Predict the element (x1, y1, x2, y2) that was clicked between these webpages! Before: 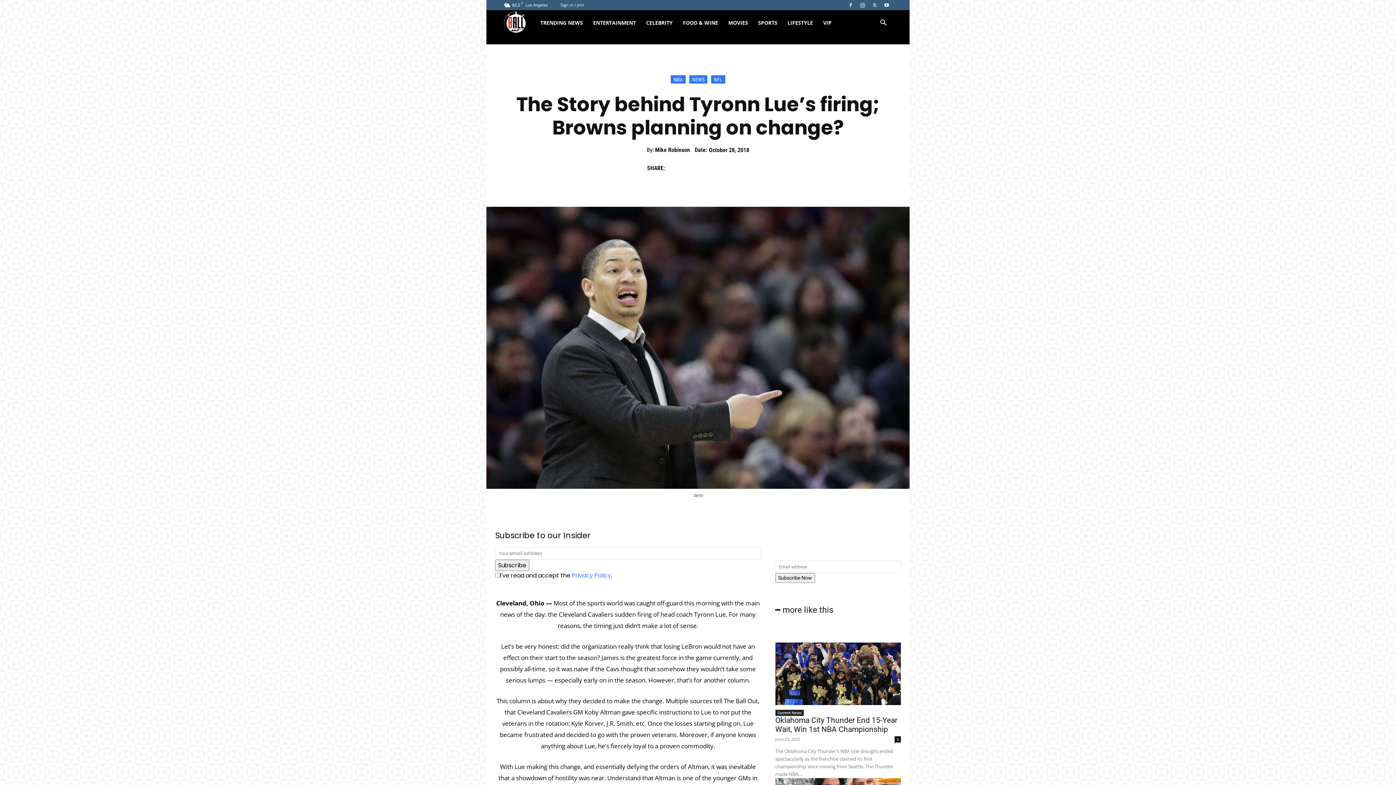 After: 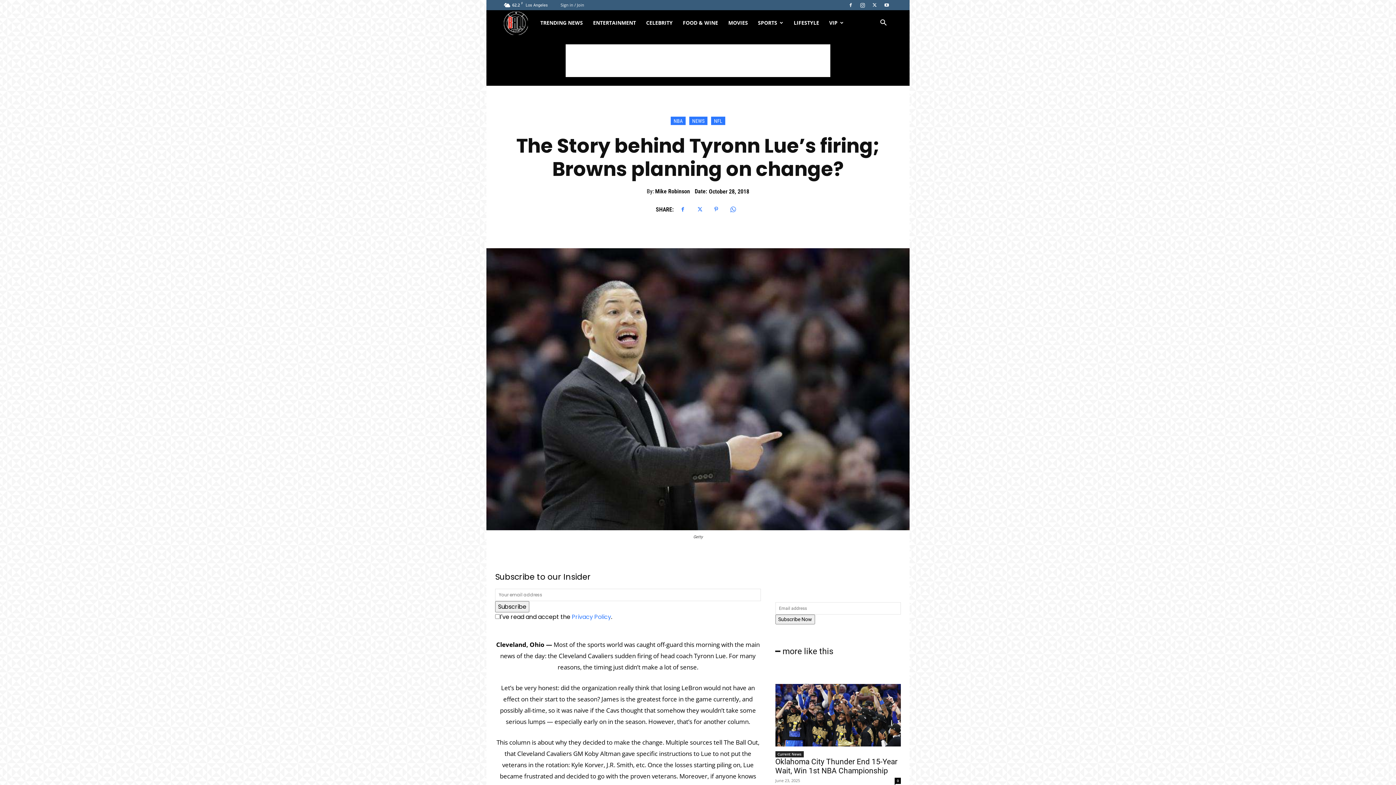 Action: bbox: (857, 0, 868, 10)